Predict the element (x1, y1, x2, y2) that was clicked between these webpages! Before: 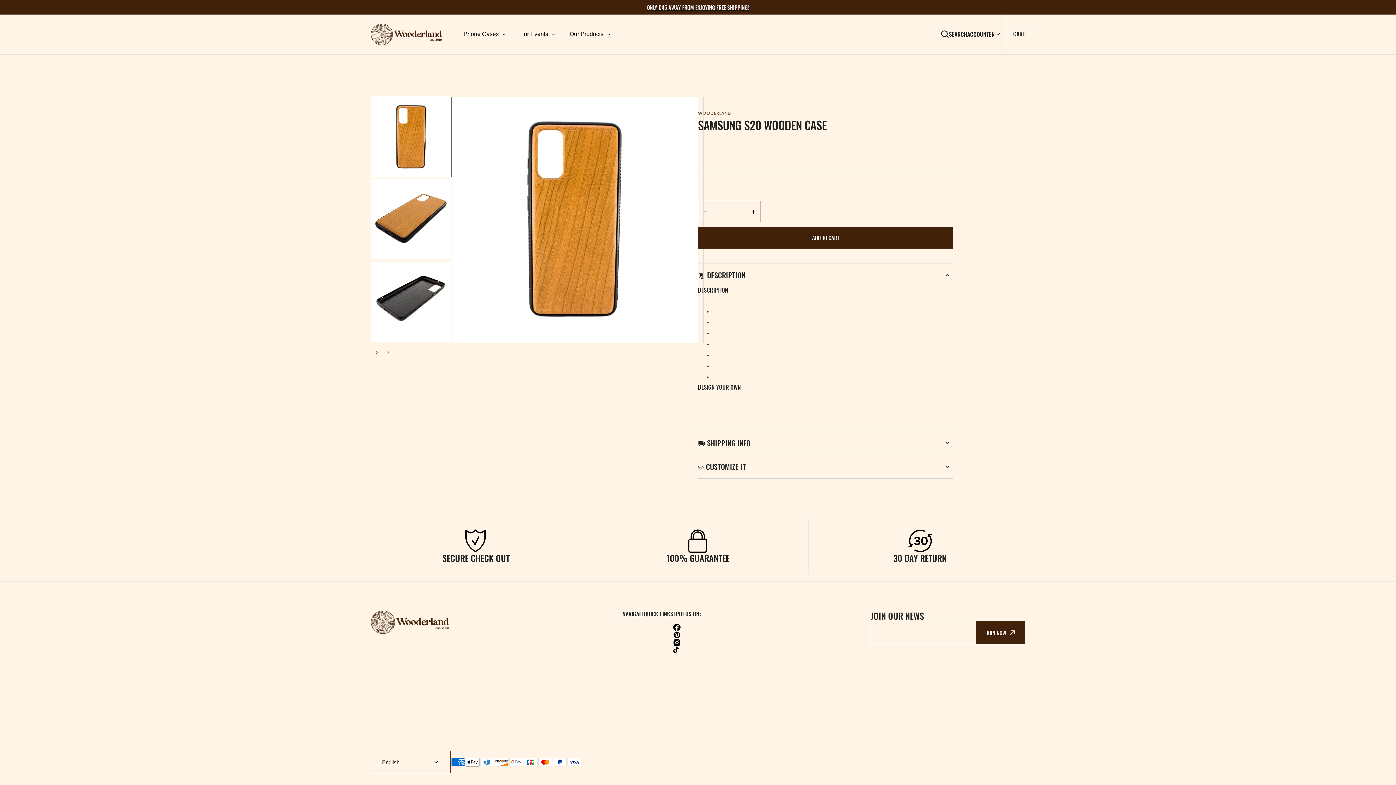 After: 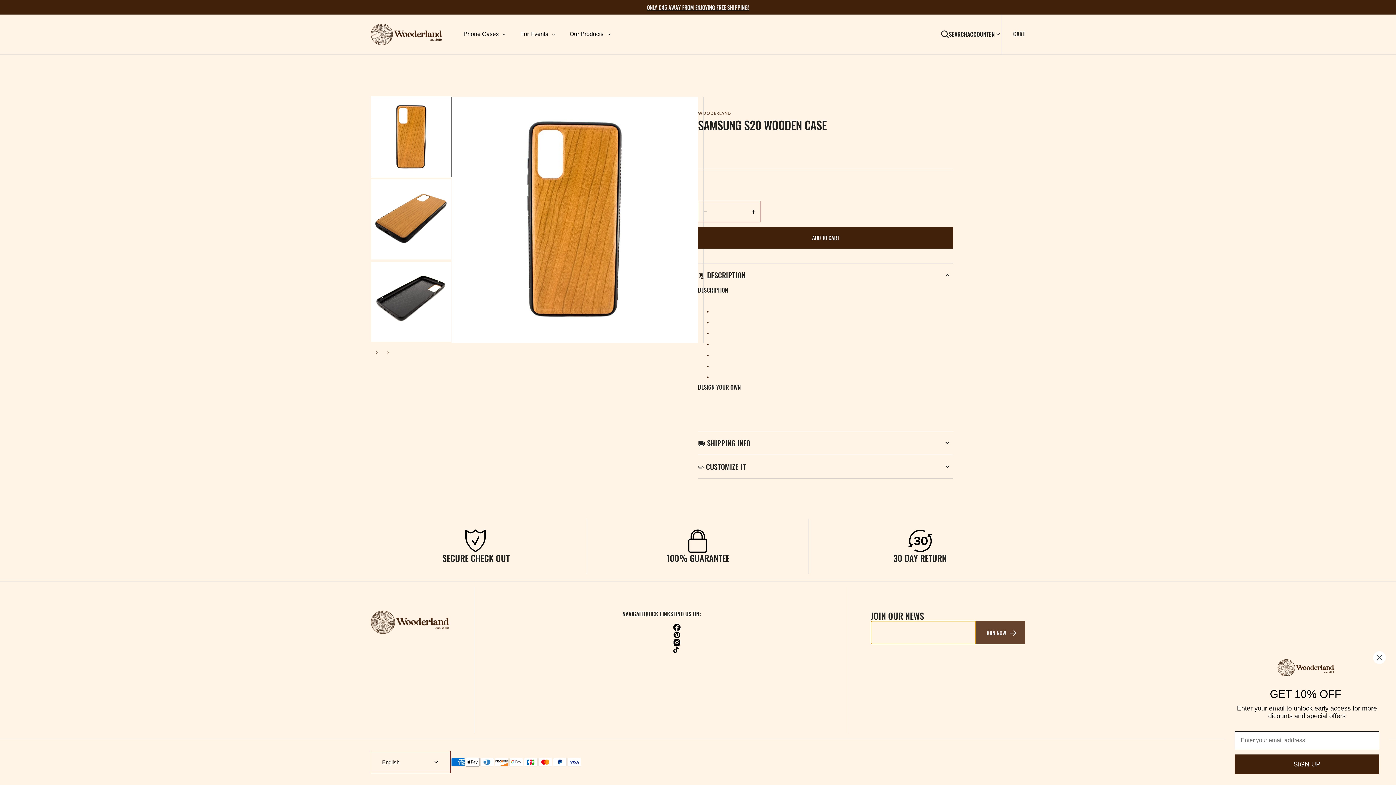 Action: bbox: (976, 621, 1025, 644) label: JOIN NOW